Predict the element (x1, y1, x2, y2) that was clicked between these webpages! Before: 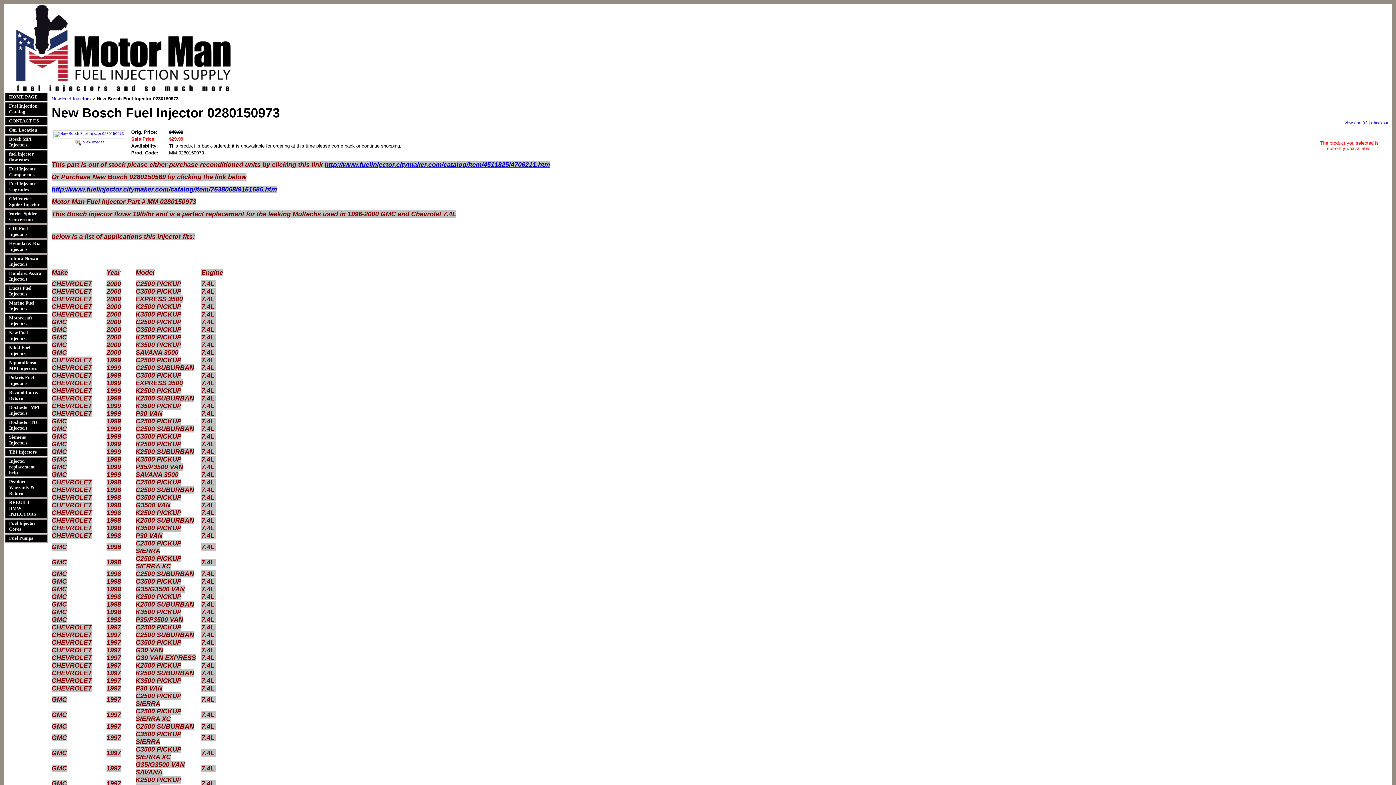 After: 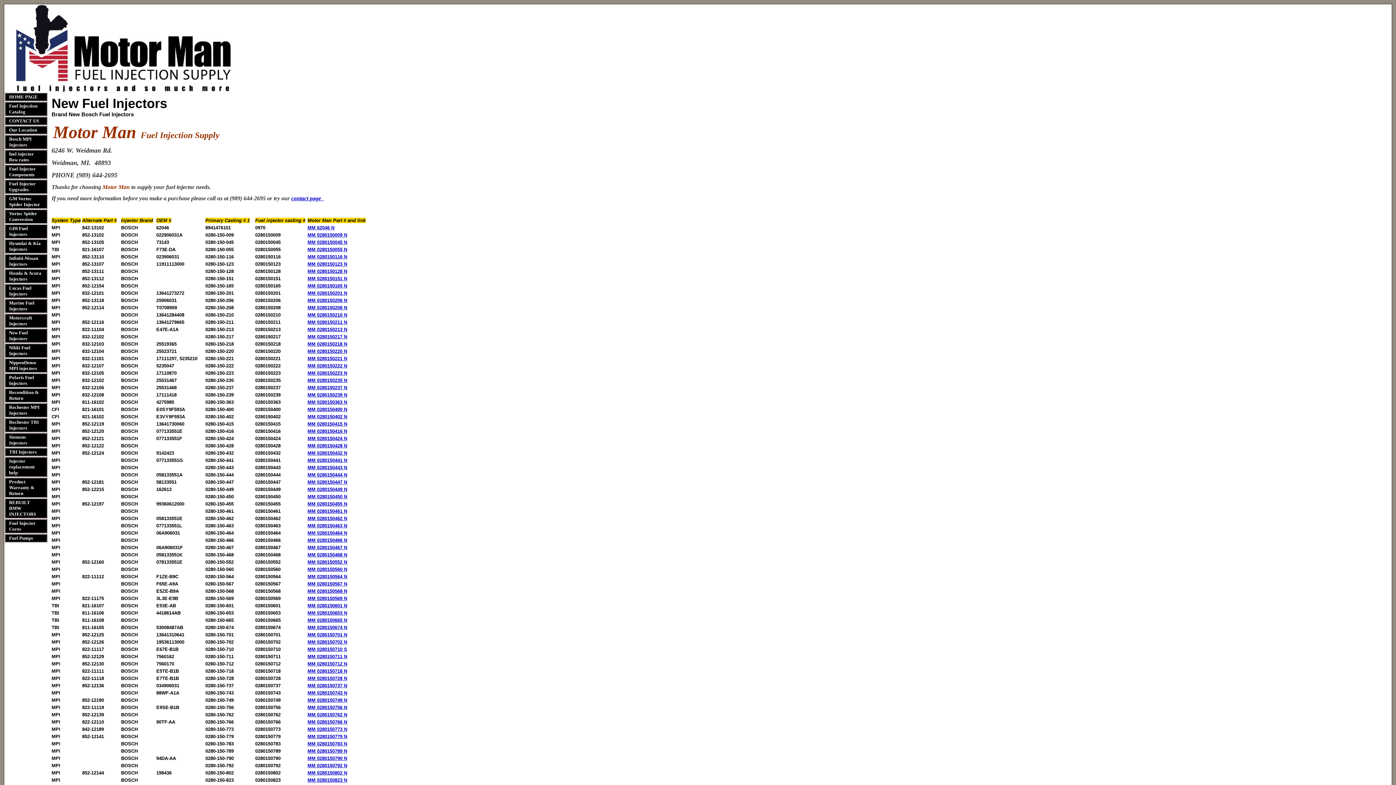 Action: bbox: (51, 96, 90, 101) label: New Fuel Injectors